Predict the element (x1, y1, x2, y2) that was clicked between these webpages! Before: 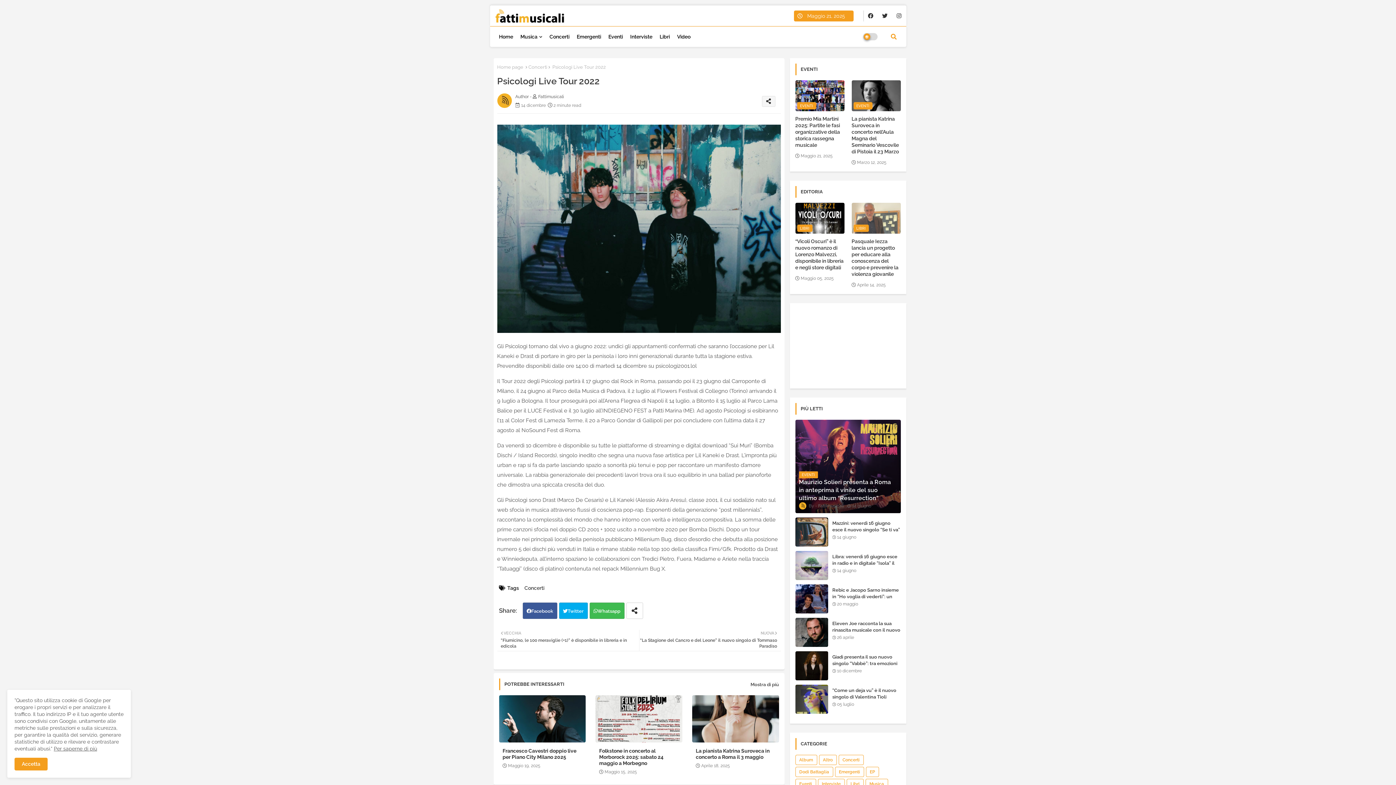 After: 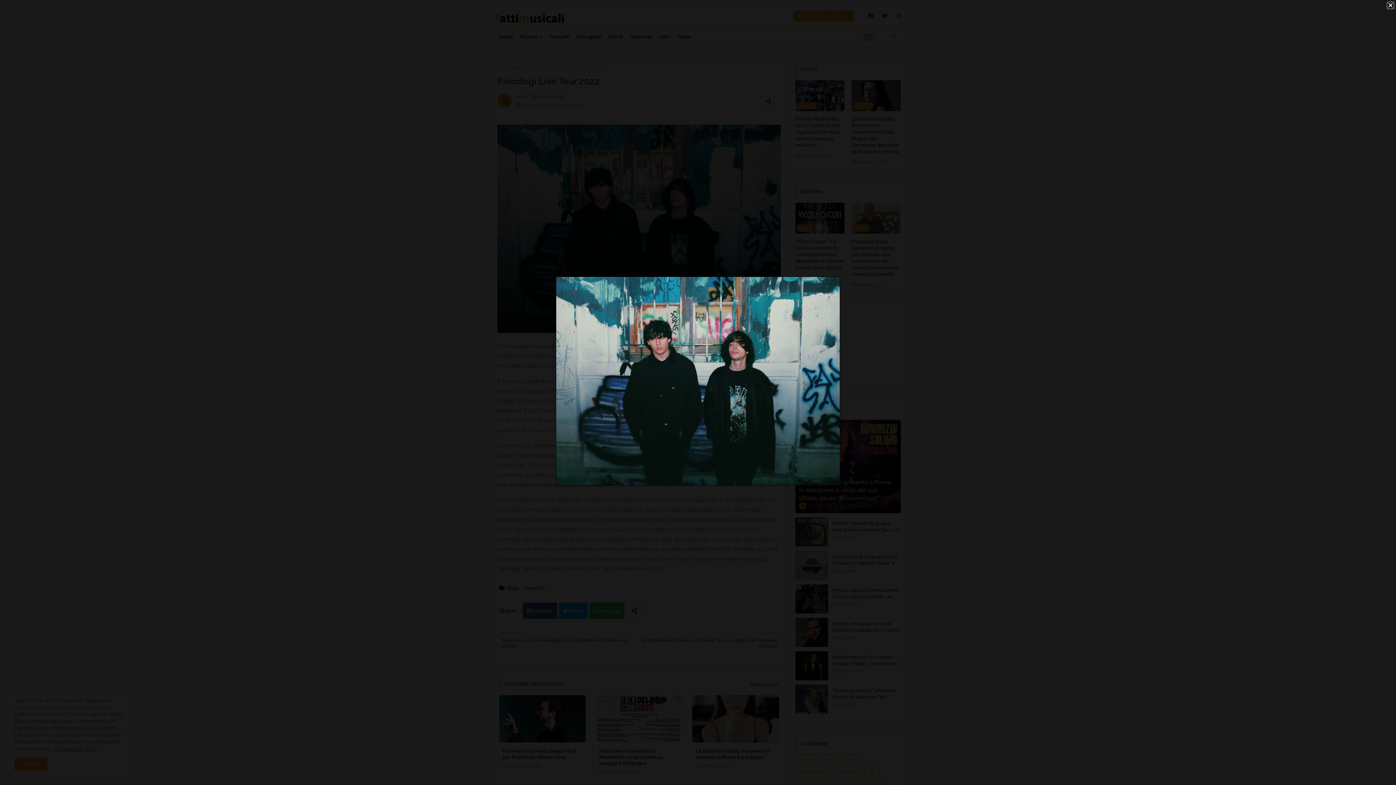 Action: bbox: (497, 328, 780, 334)